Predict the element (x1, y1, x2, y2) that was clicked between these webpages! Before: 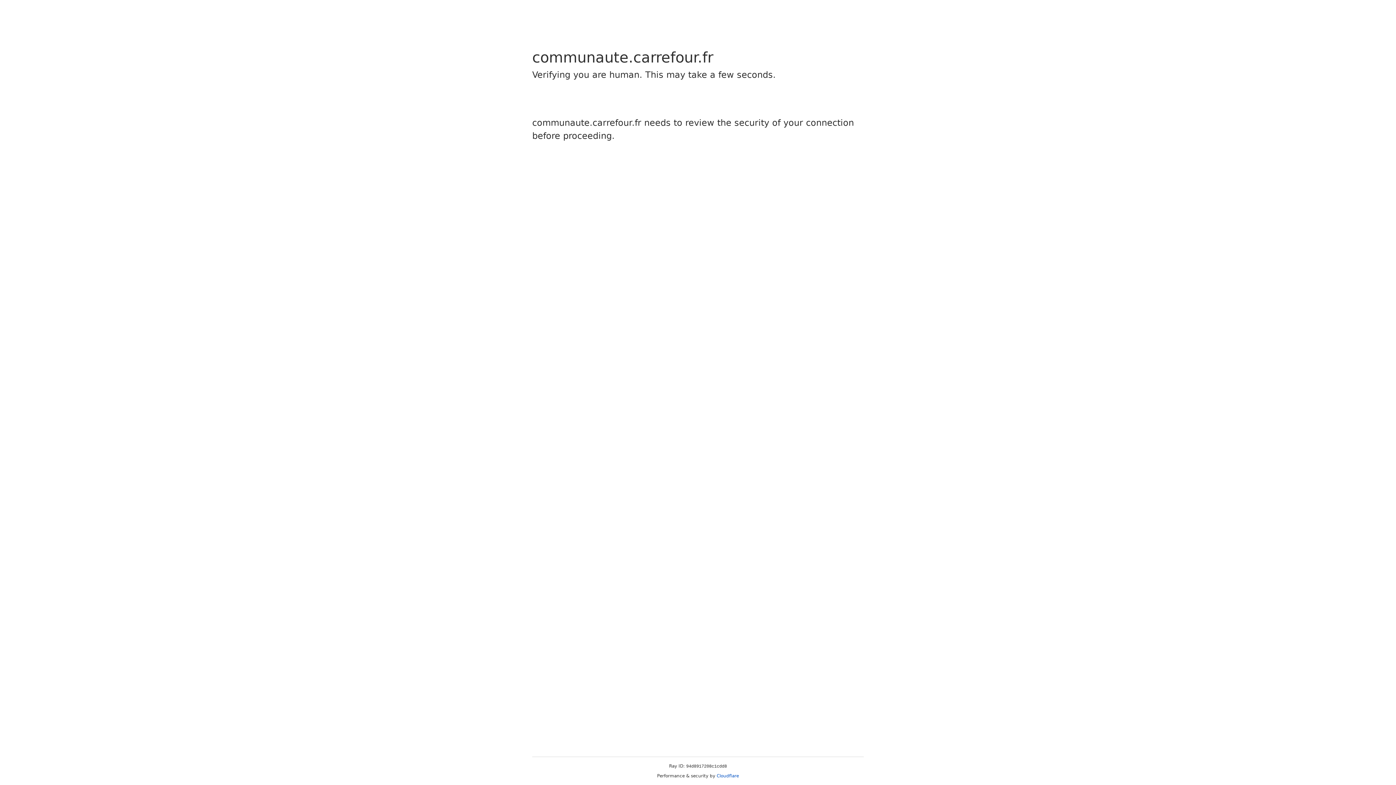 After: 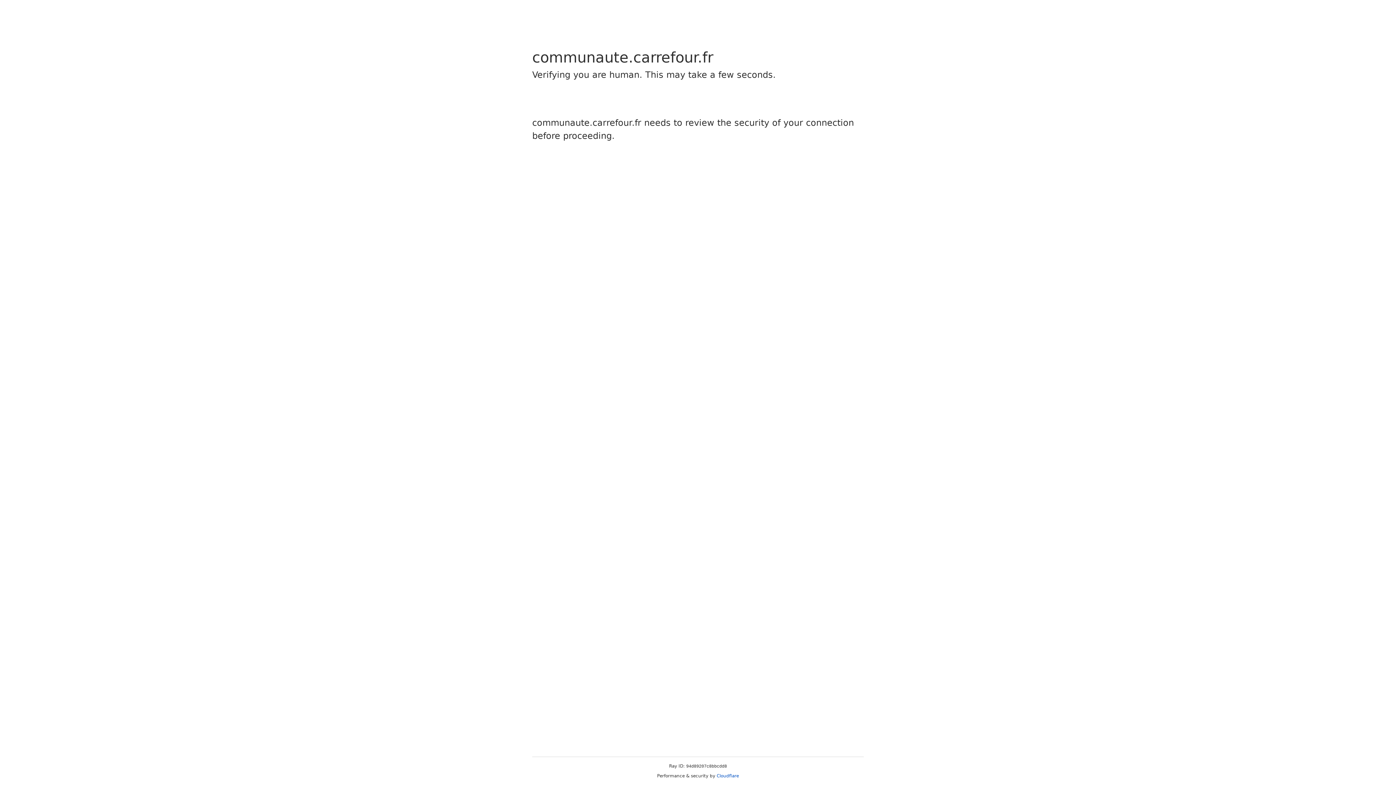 Action: bbox: (716, 773, 739, 778) label: Cloudflare